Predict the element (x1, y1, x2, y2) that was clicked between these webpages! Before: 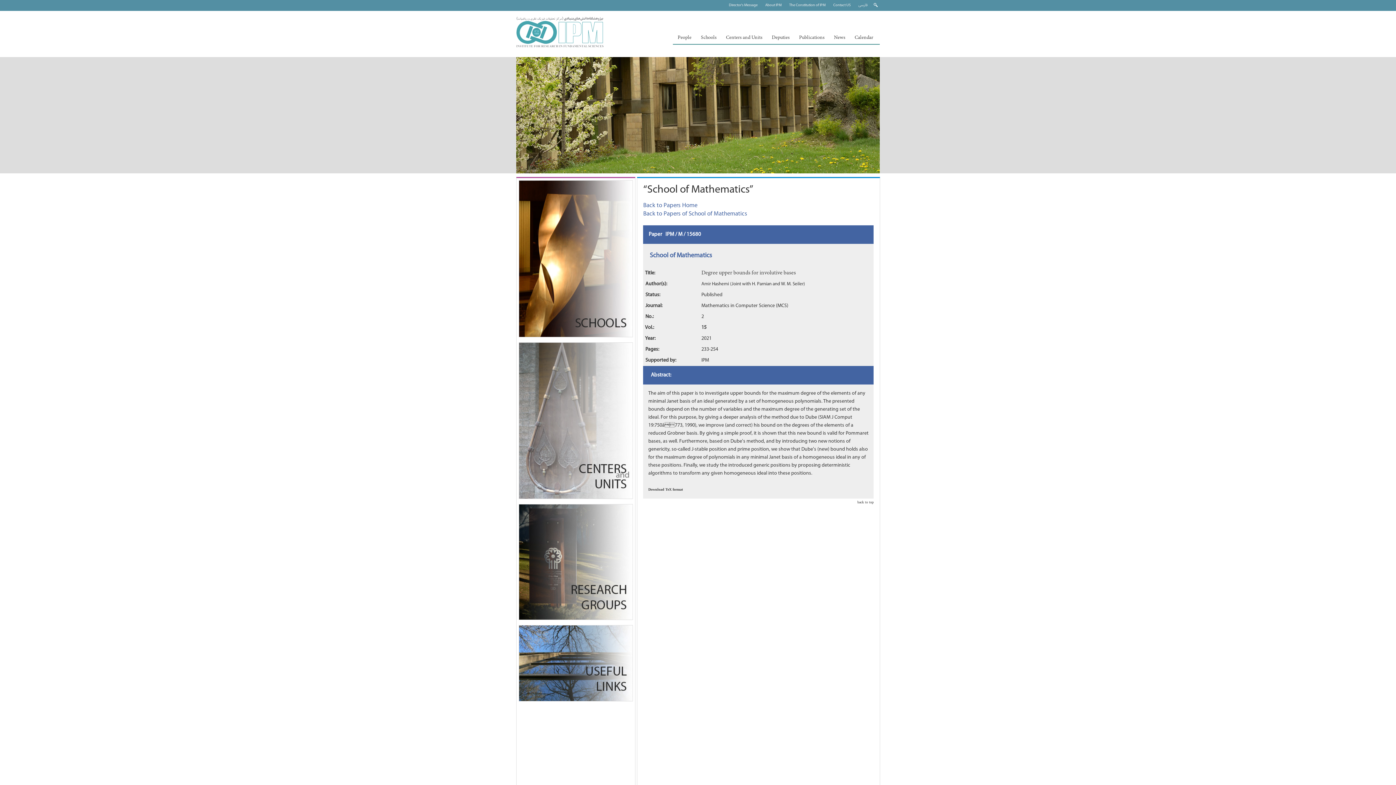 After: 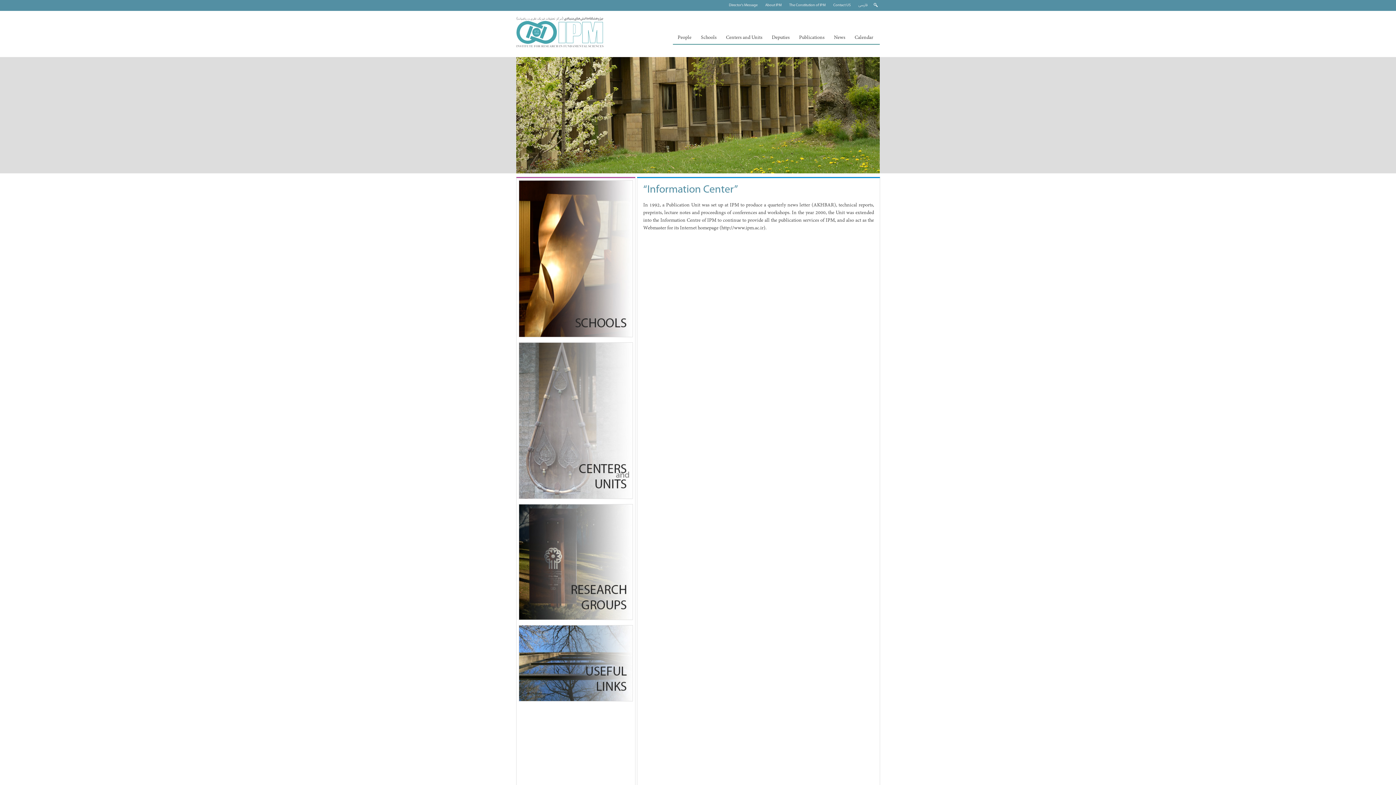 Action: bbox: (498, 395, 561, 403) label: Information Center